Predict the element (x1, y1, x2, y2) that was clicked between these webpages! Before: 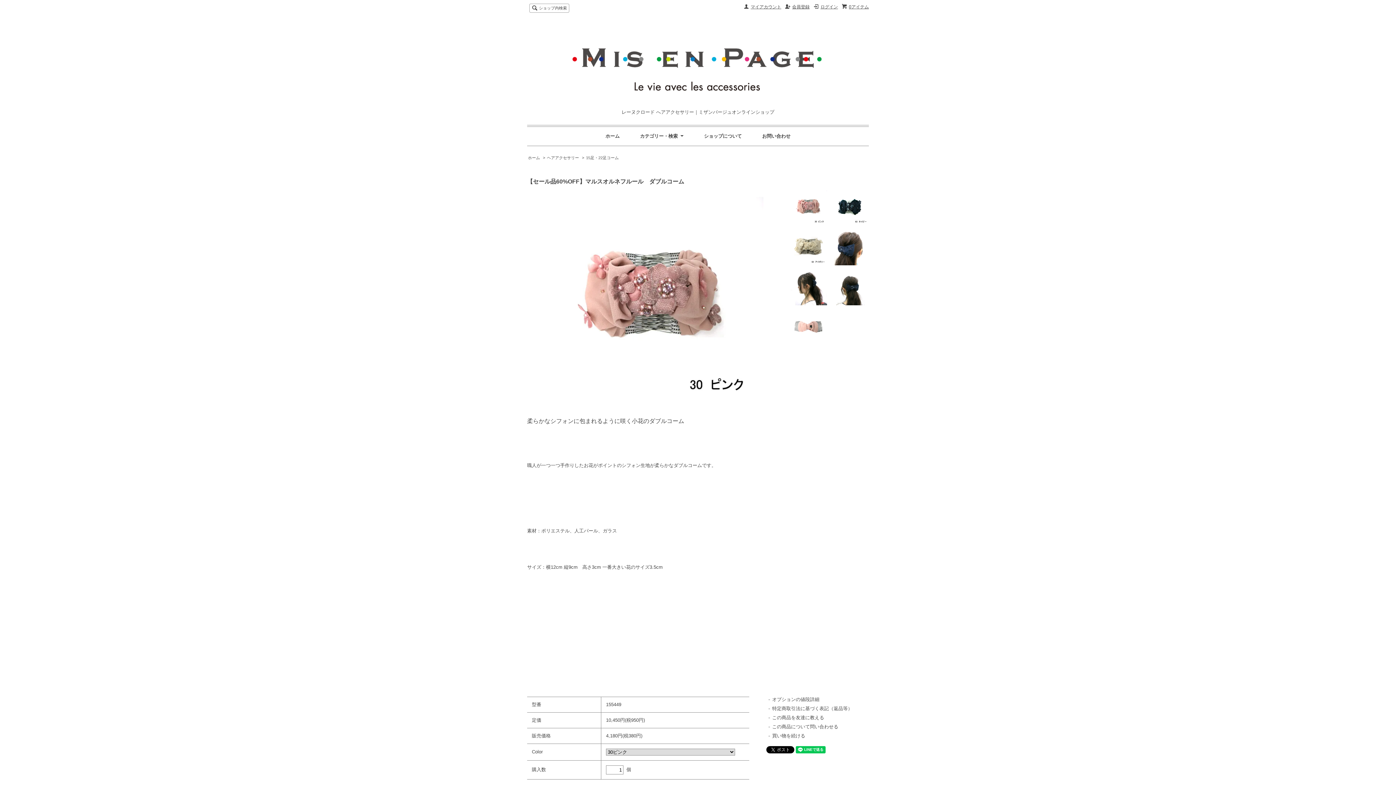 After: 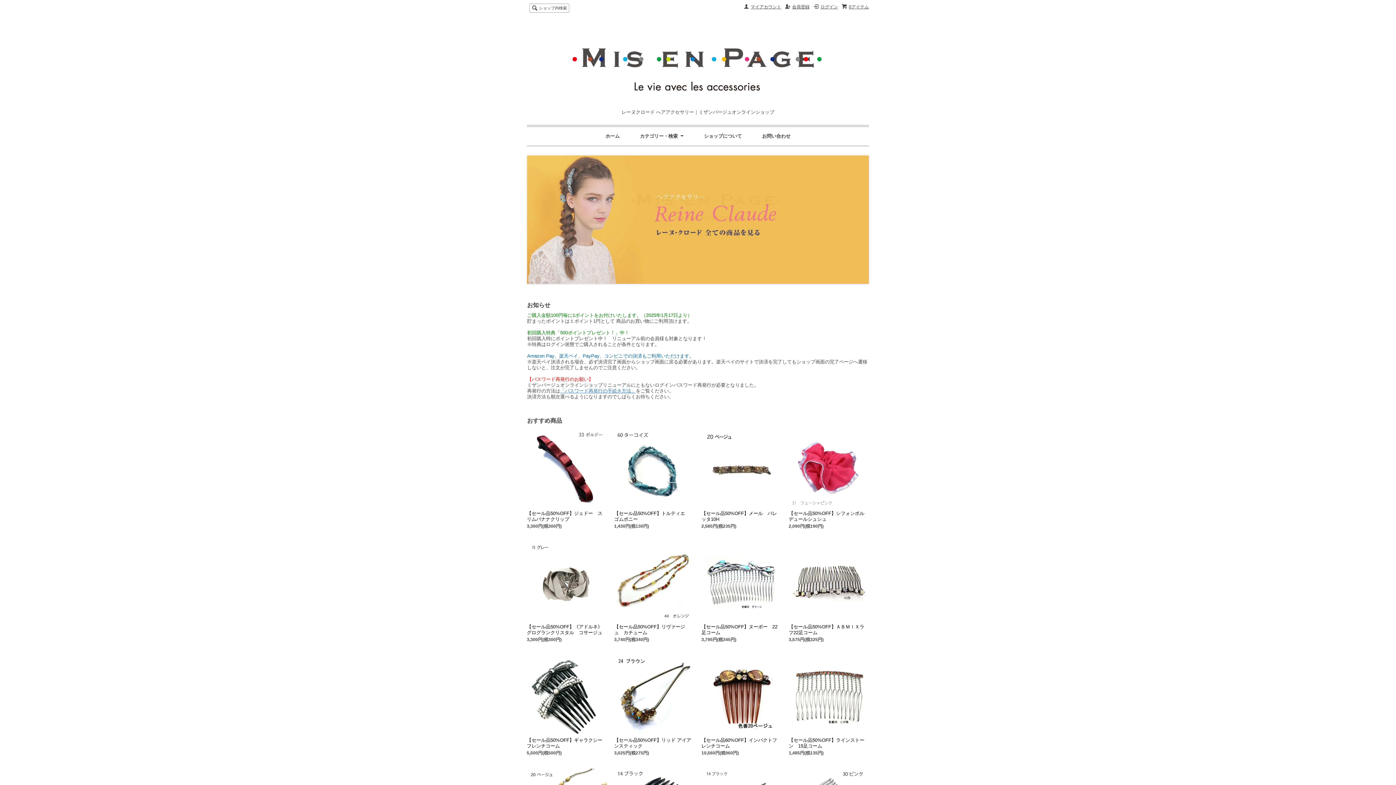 Action: bbox: (561, 94, 834, 107)